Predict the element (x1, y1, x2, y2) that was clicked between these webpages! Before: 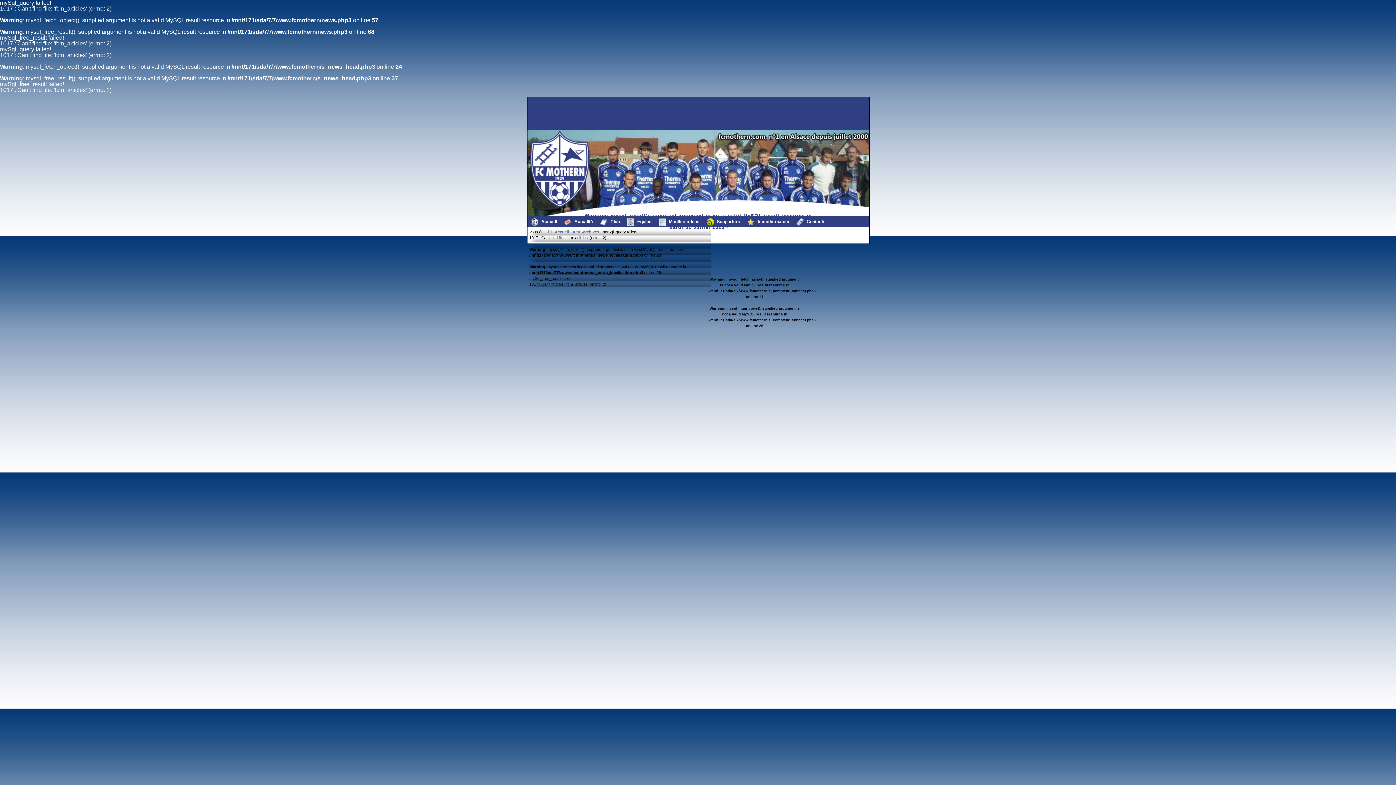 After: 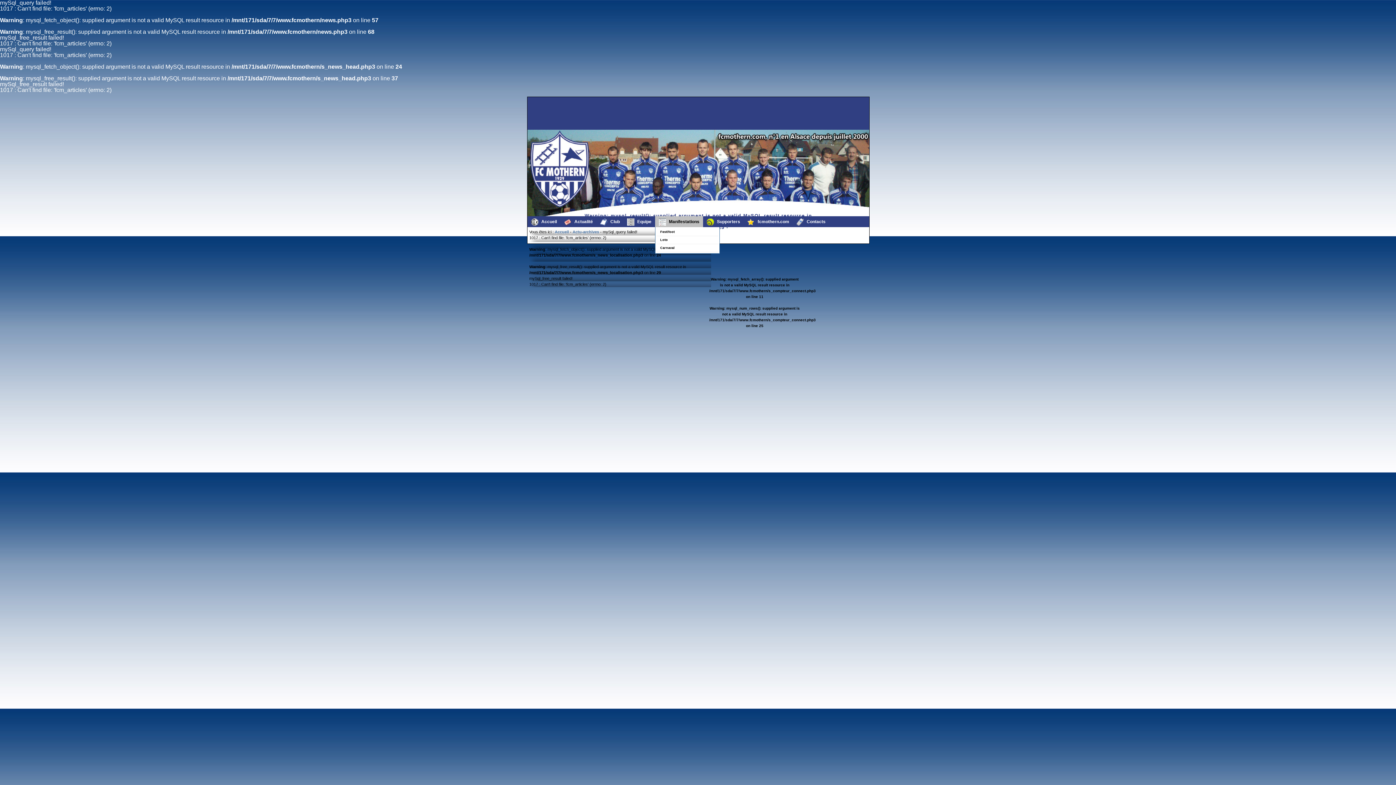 Action: label:  Manifestations bbox: (655, 216, 703, 227)